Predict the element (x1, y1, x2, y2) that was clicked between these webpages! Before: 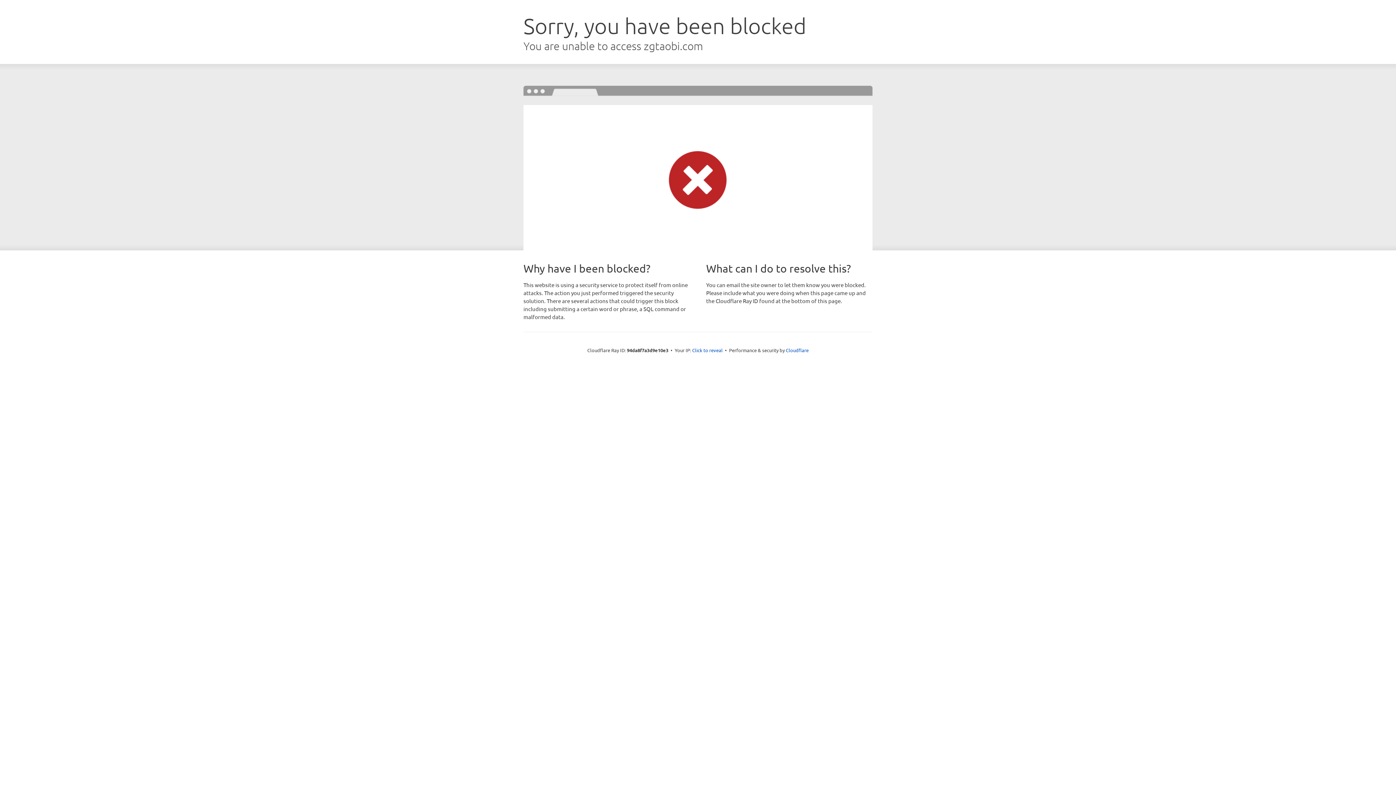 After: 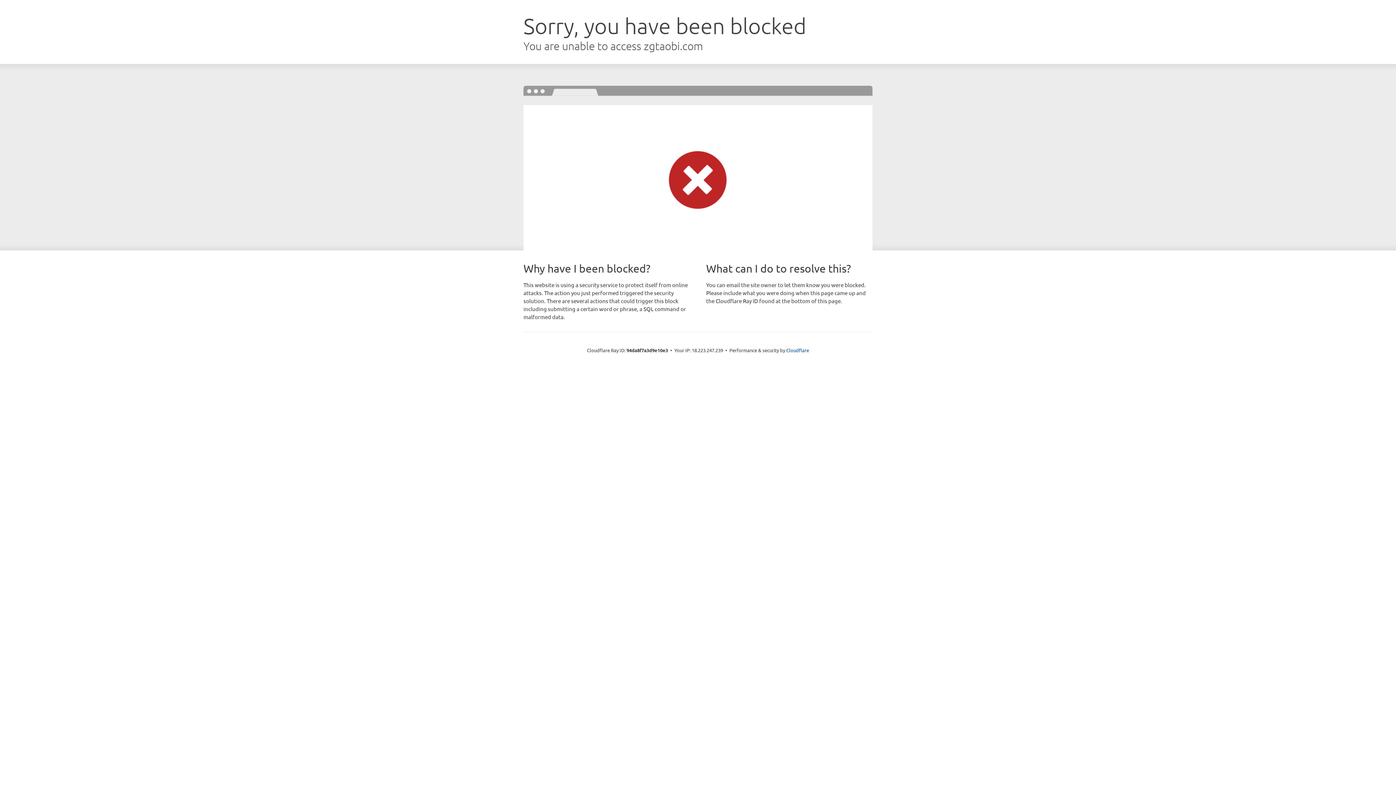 Action: bbox: (692, 346, 722, 353) label: Click to reveal